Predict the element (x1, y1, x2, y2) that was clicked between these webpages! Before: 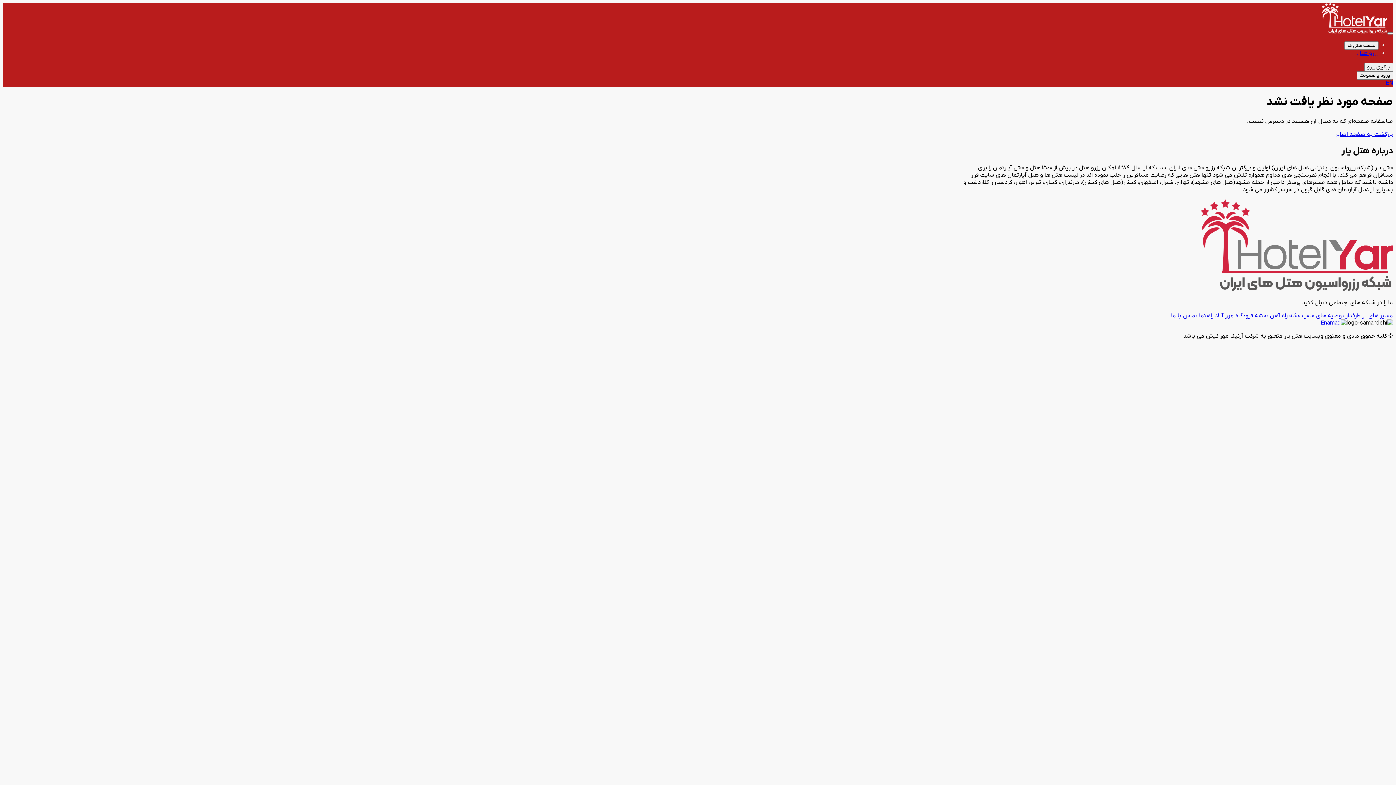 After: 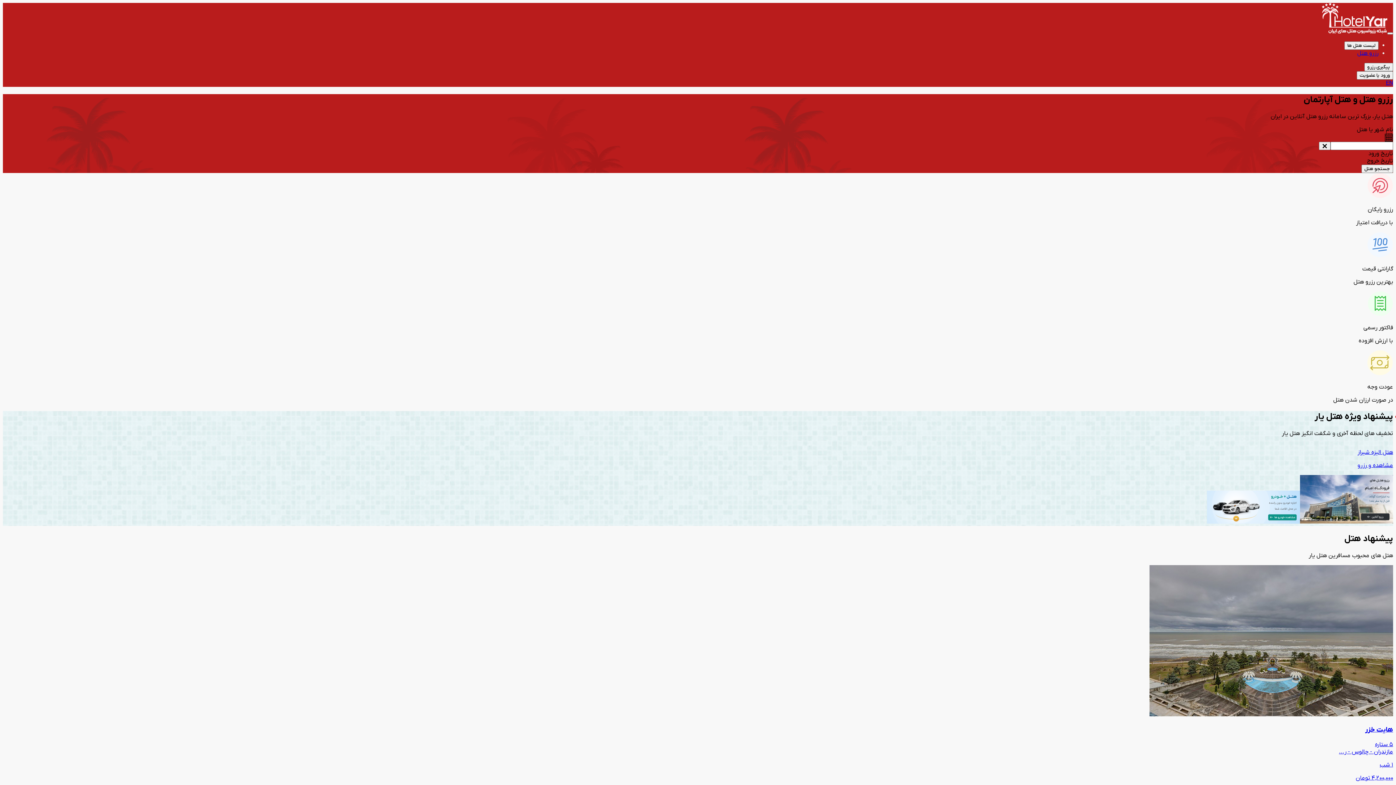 Action: bbox: (1335, 43, 1393, 51) label: بازگشت به صفحه اصلی